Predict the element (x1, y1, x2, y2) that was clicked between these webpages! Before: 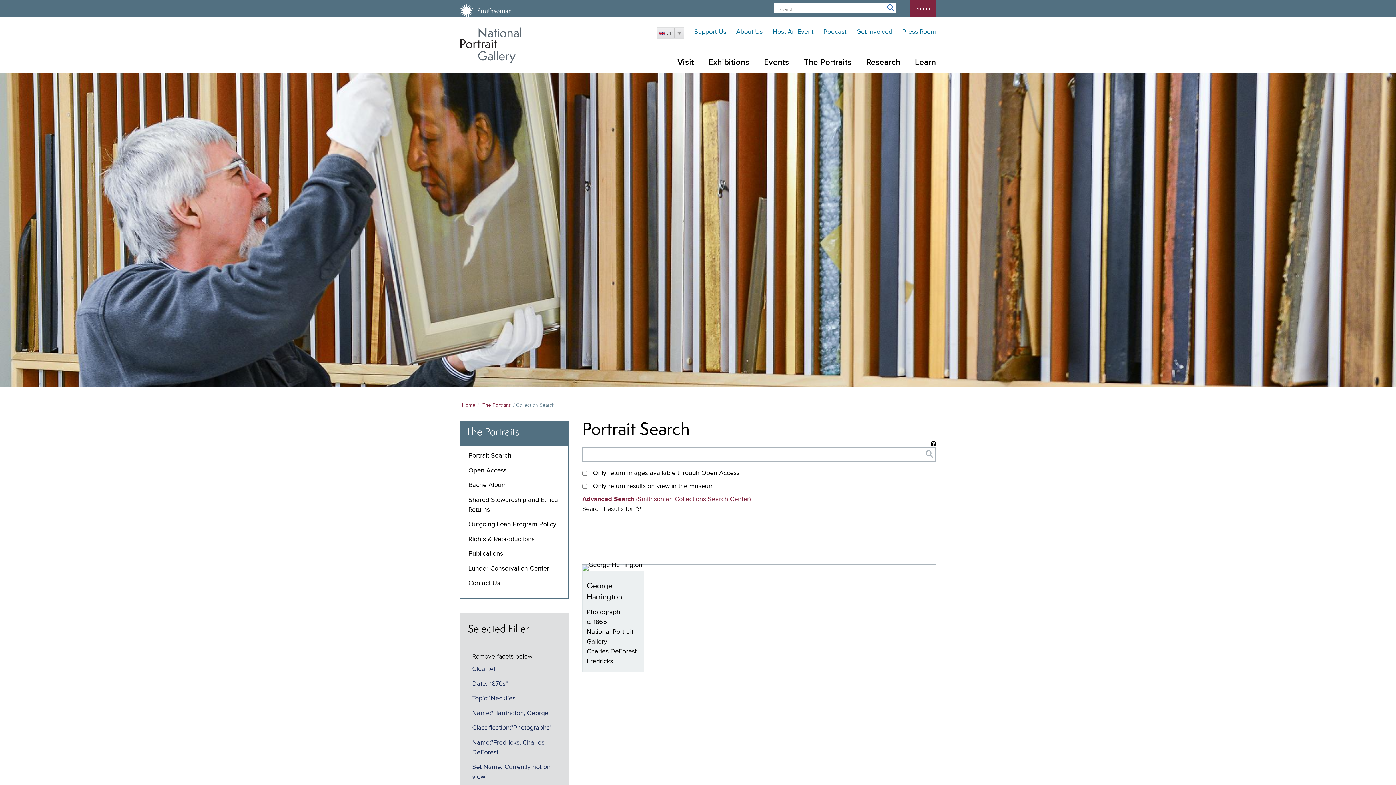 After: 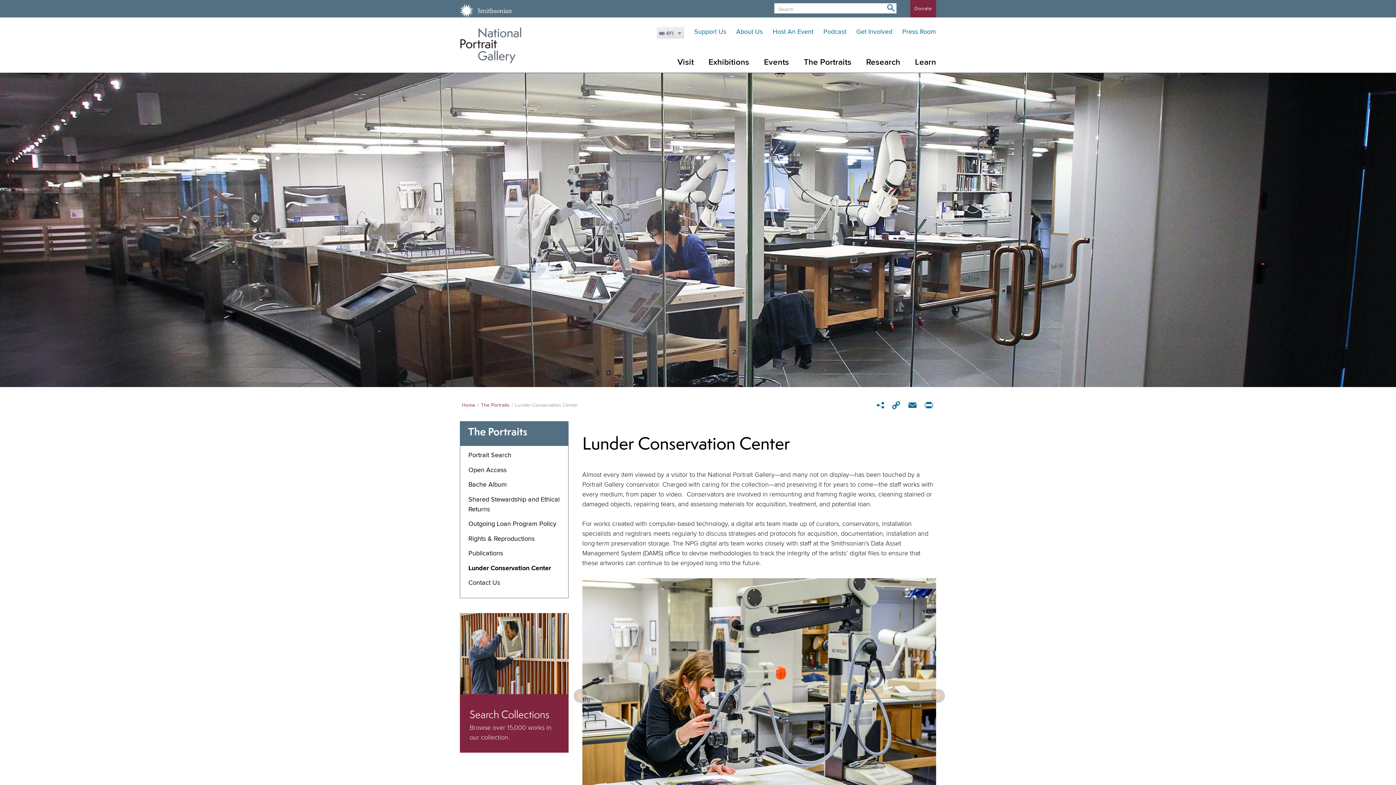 Action: bbox: (468, 565, 549, 572) label: Lunder Conservation Center